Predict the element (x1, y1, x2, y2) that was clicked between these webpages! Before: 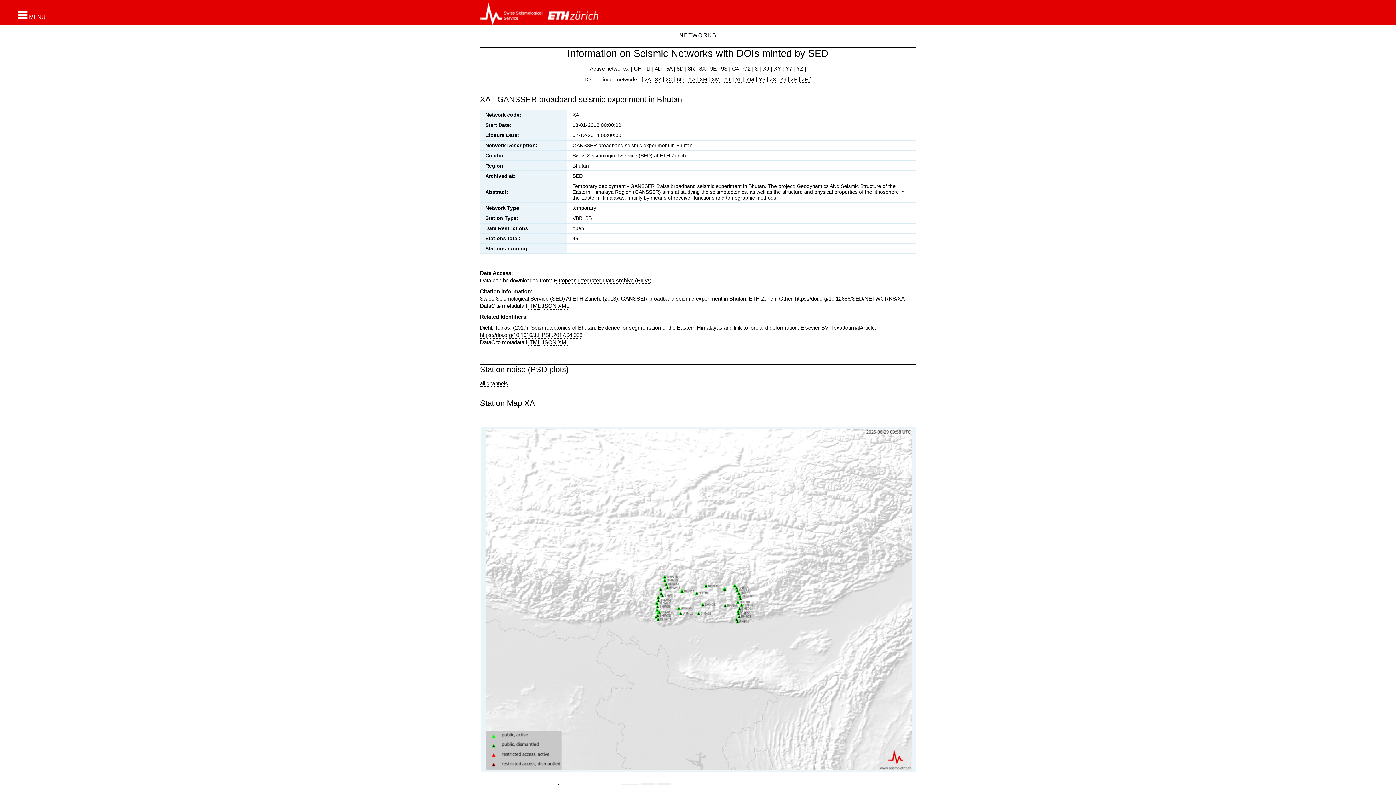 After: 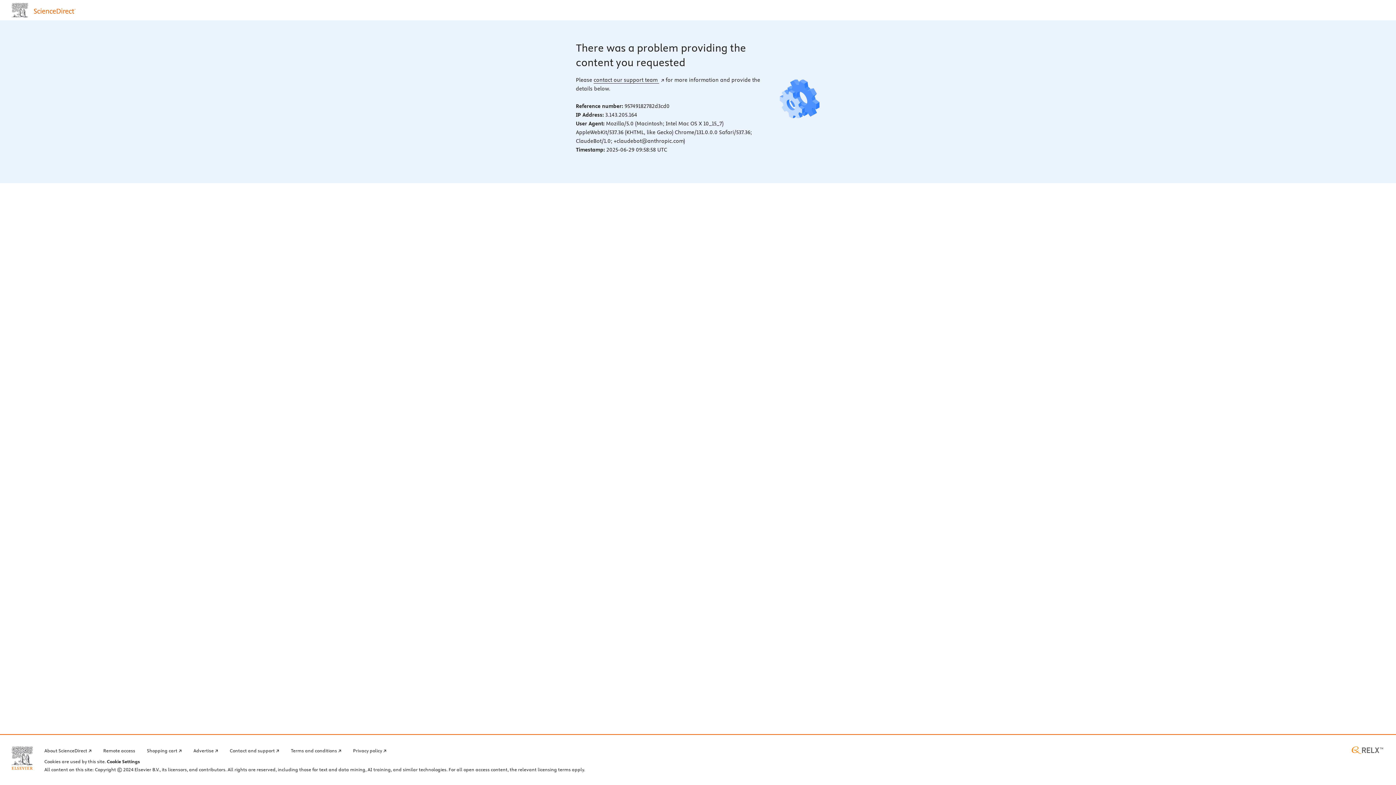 Action: bbox: (480, 332, 582, 338) label: https://doi.org/10.1016/J.EPSL.2017.04.038